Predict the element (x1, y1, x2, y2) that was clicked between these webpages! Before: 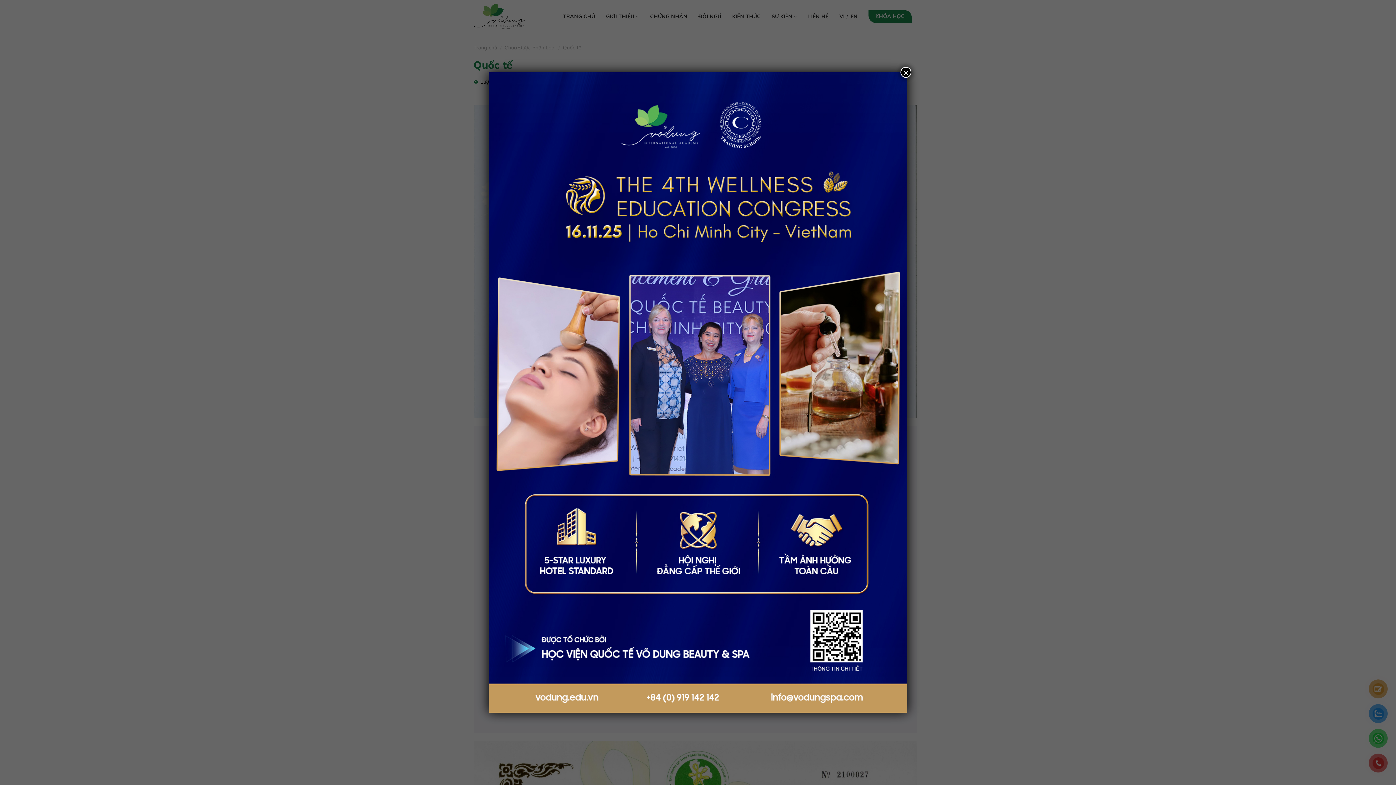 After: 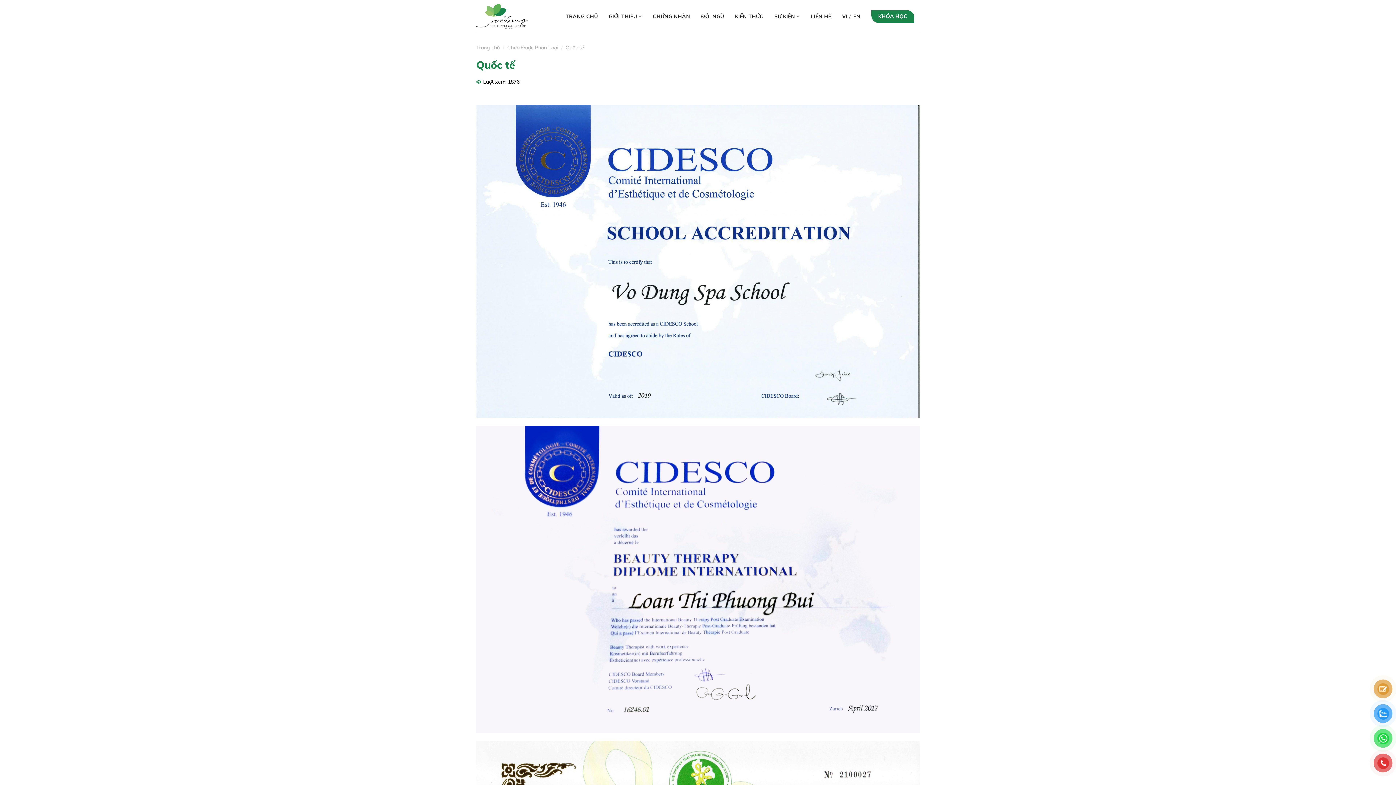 Action: bbox: (900, 66, 911, 77) label: Close